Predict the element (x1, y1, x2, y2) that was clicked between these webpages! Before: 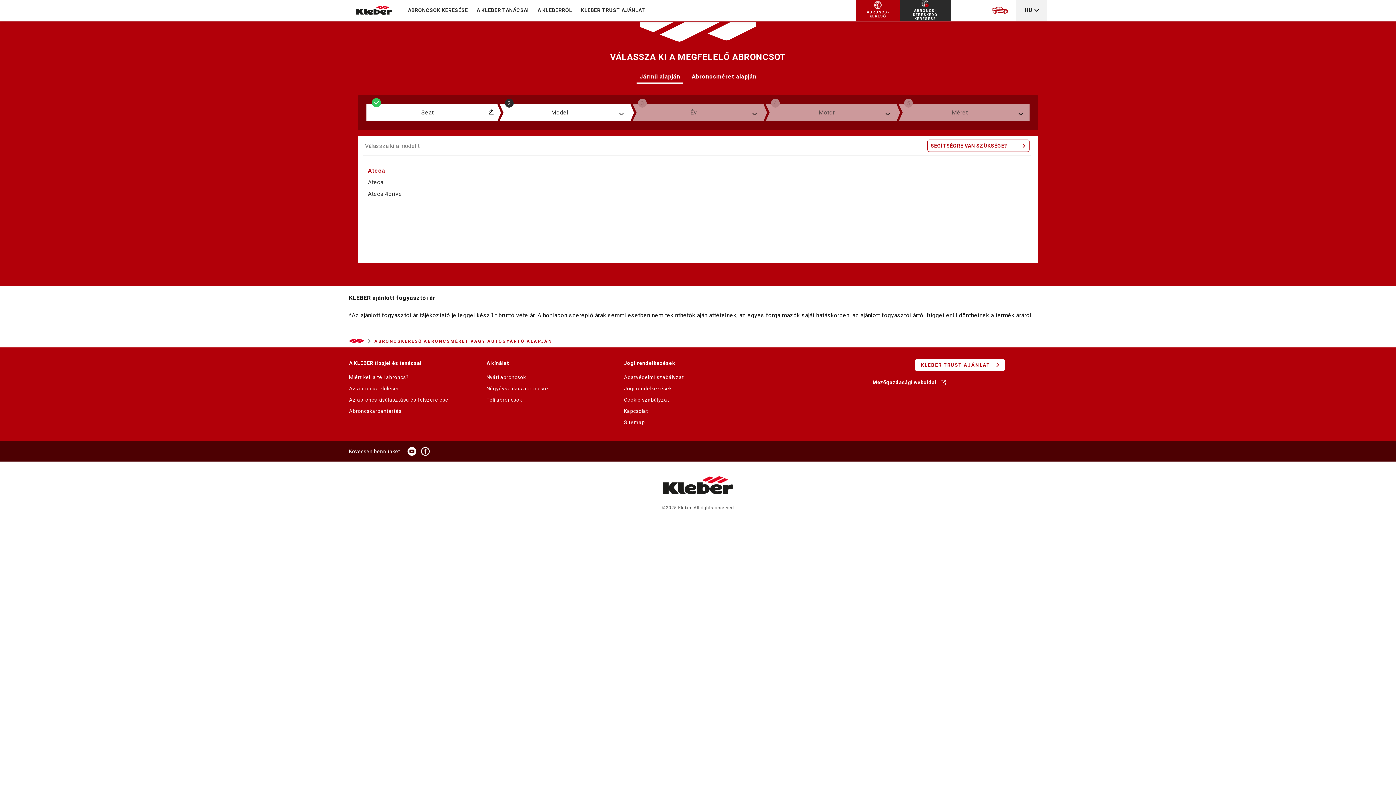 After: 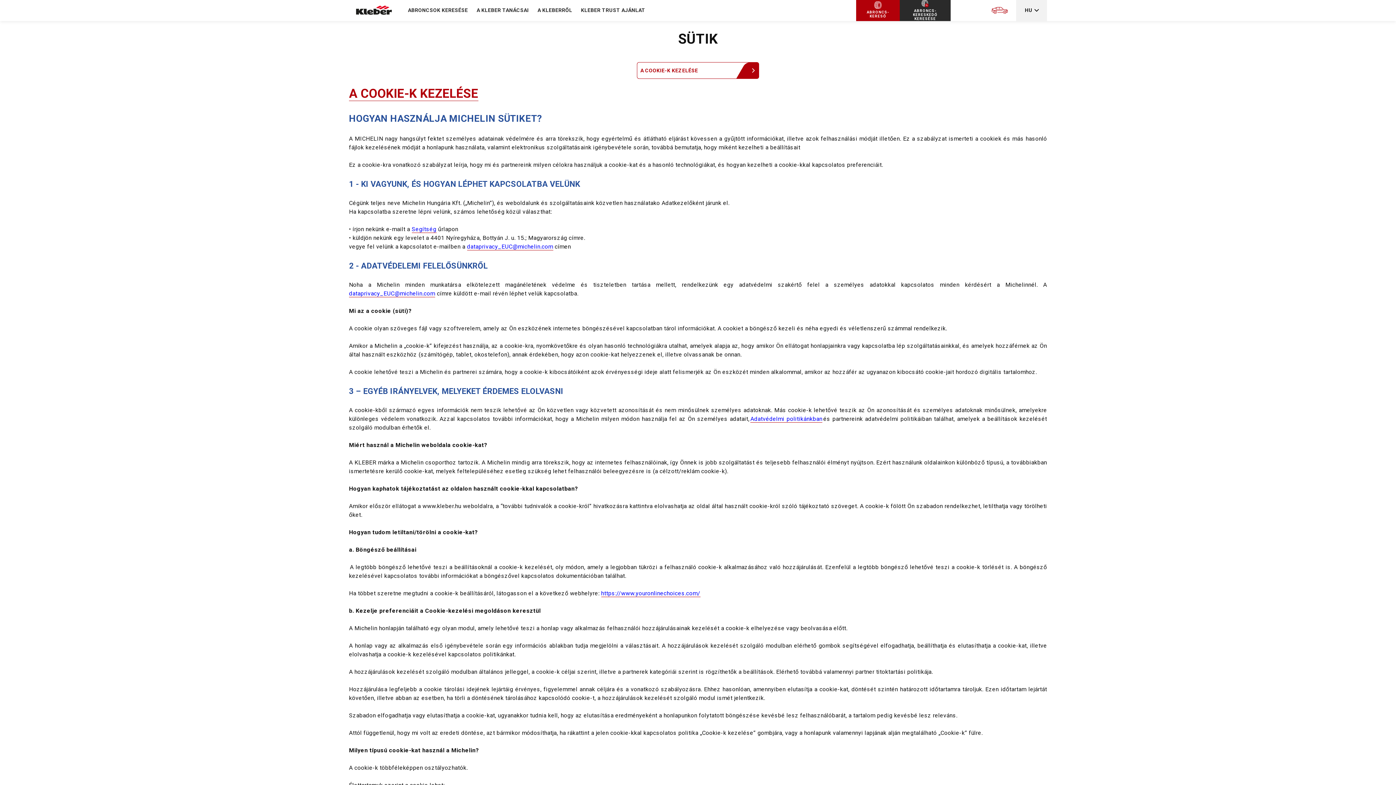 Action: bbox: (624, 395, 684, 404) label: Cookie szabályzat